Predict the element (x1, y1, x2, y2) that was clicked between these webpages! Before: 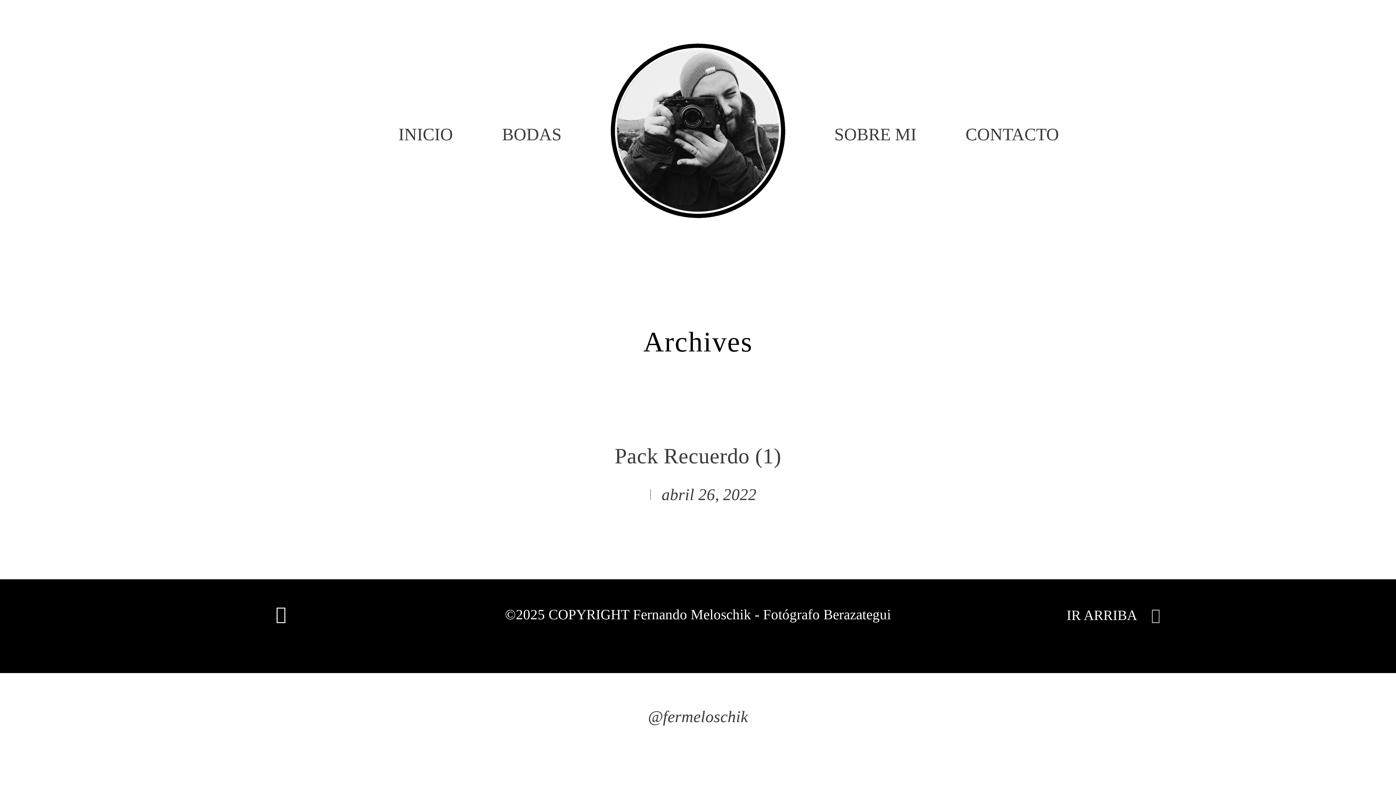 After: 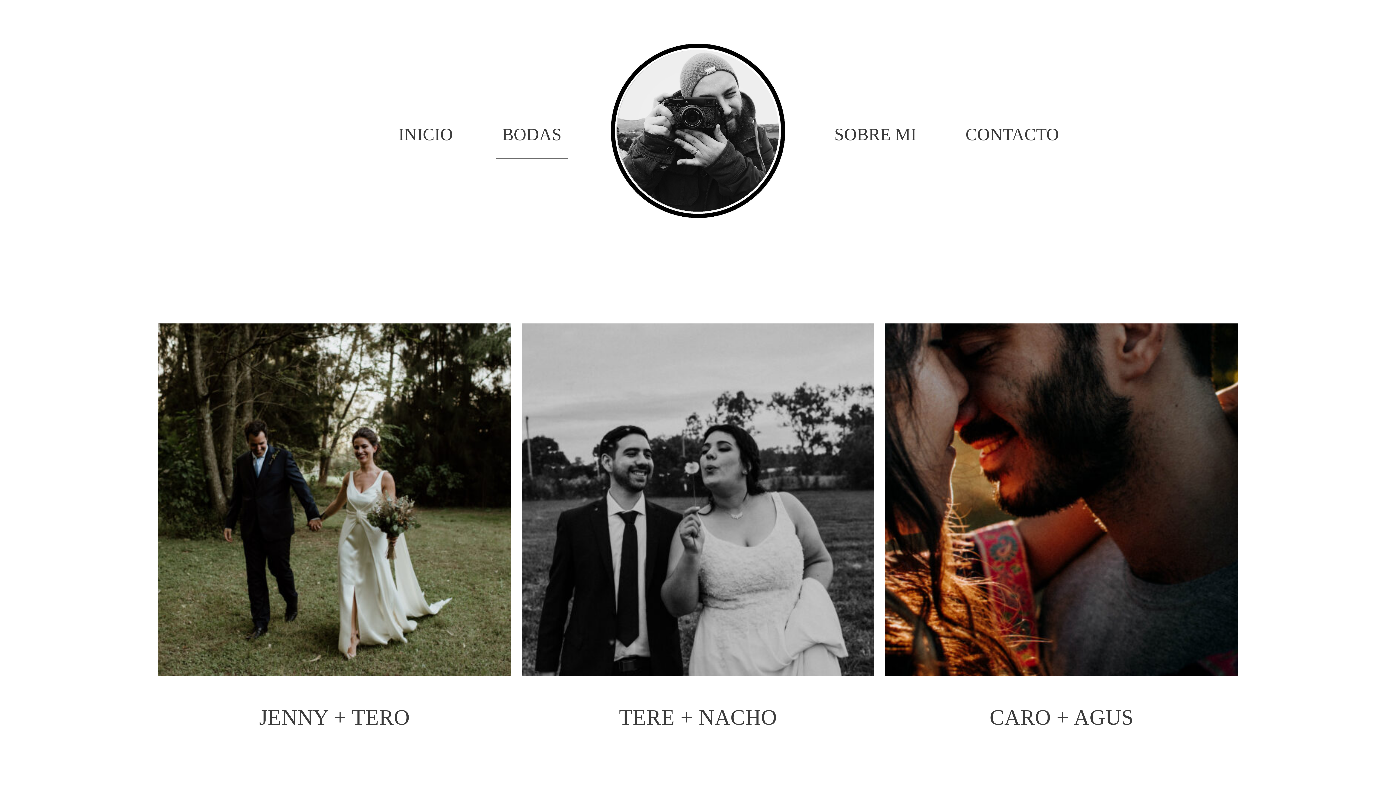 Action: bbox: (502, 119, 561, 149) label: BODAS